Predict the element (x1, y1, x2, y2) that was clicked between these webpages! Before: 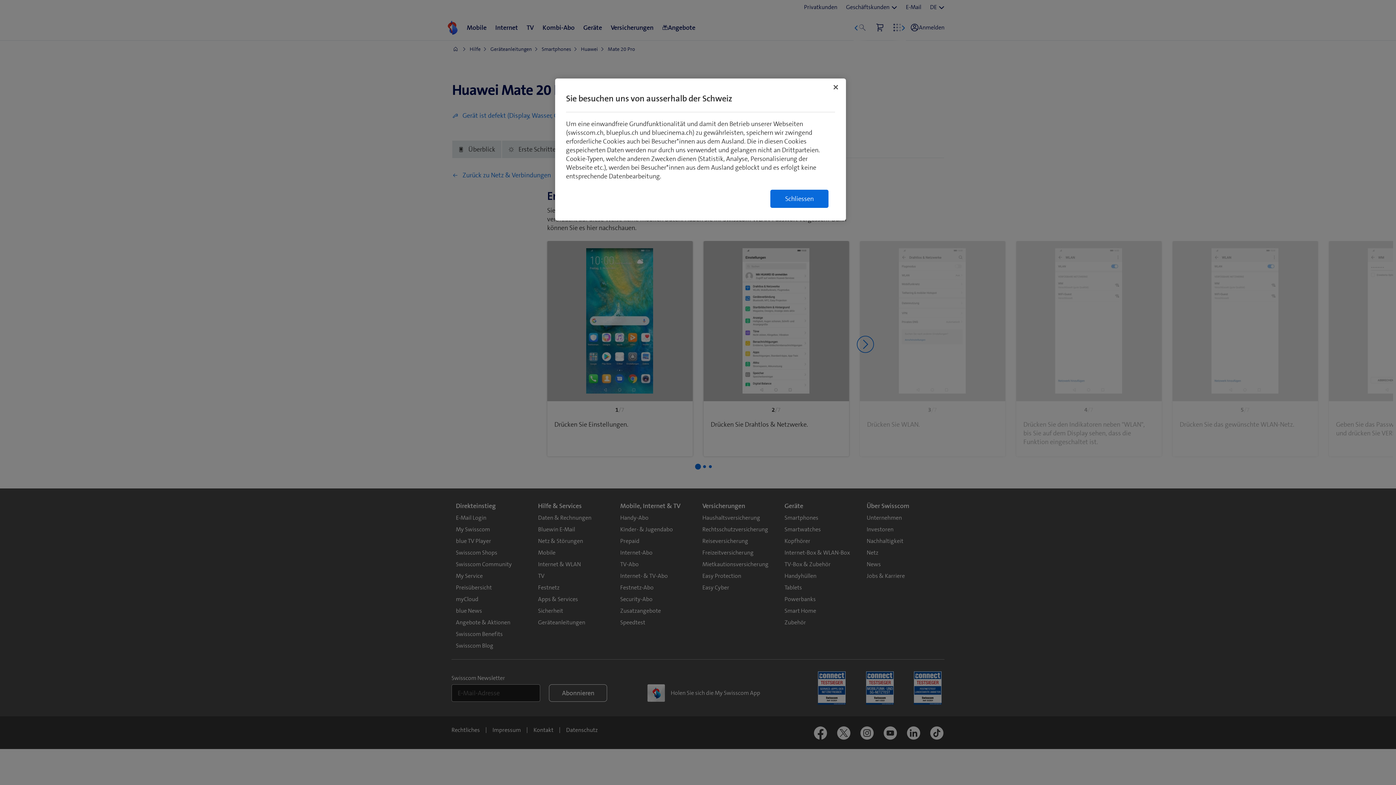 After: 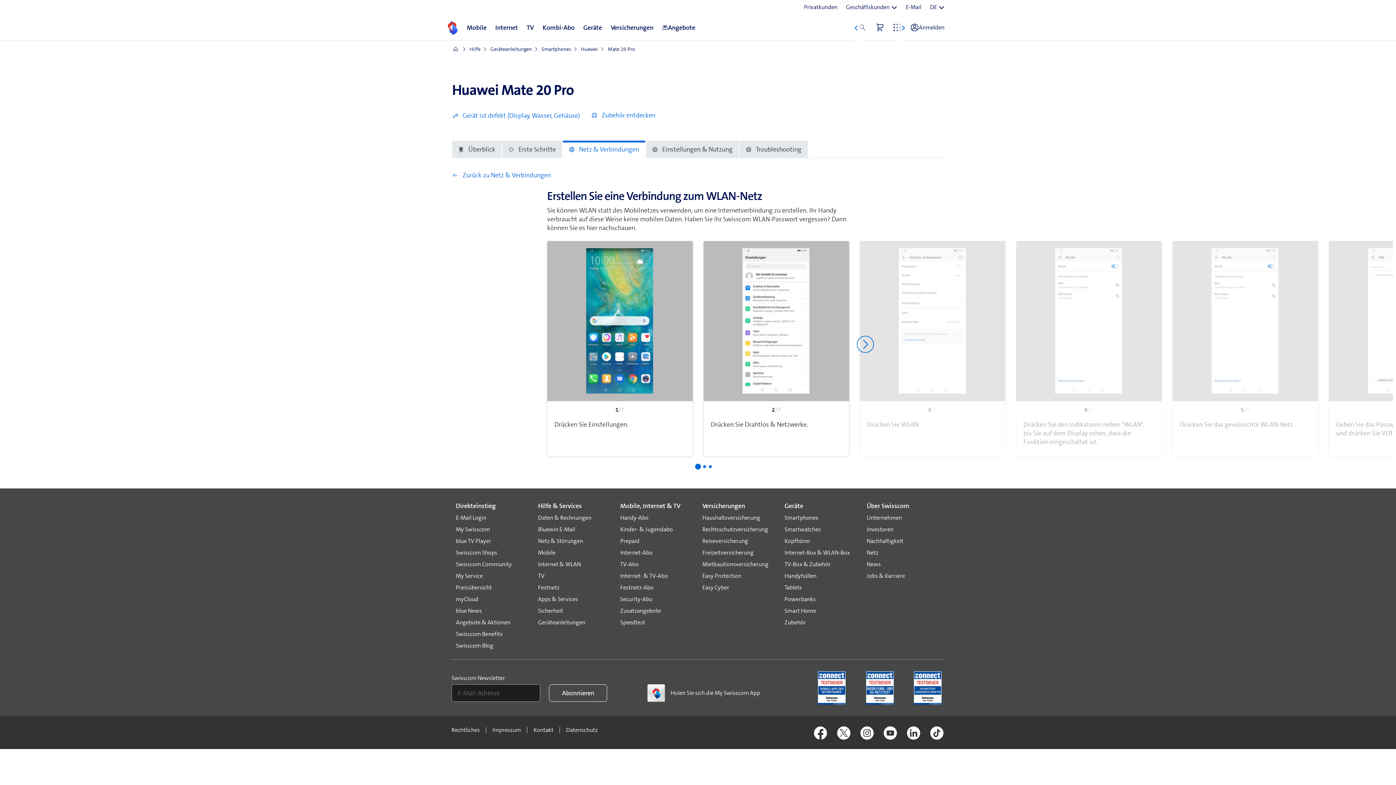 Action: label: Schliessen bbox: (770, 189, 828, 208)